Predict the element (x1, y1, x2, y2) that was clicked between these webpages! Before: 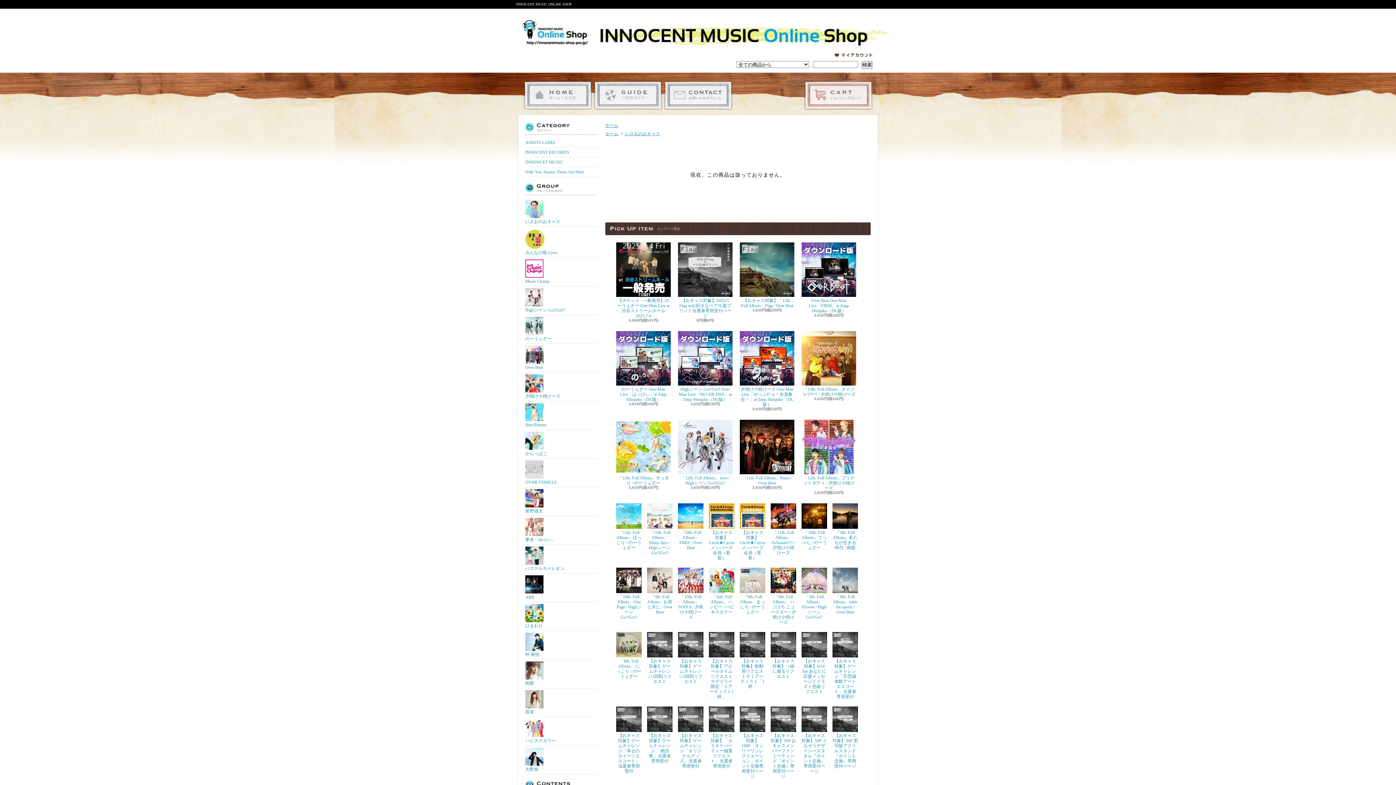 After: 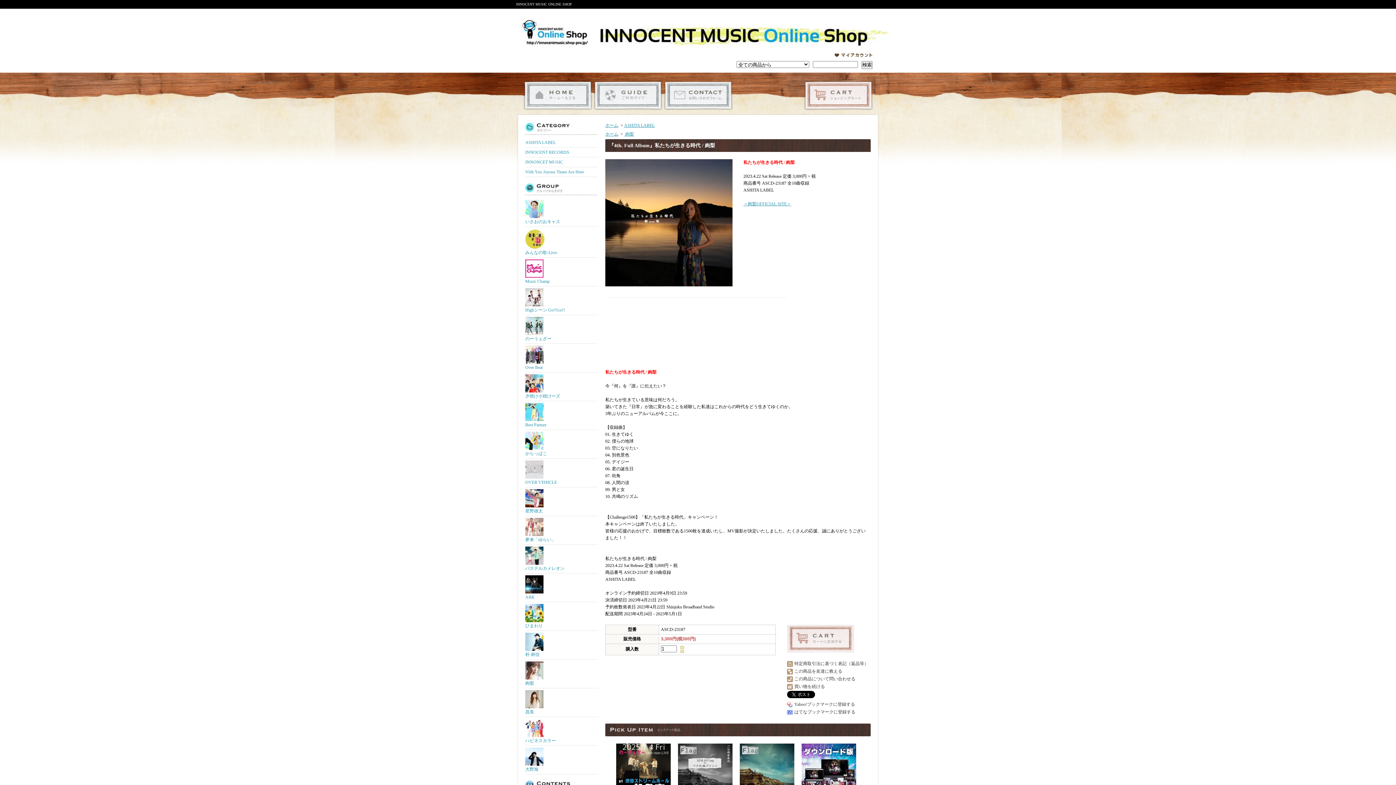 Action: label: 『4th. Full Album』私たちが生きる時代 / 絢梨 bbox: (832, 503, 858, 550)